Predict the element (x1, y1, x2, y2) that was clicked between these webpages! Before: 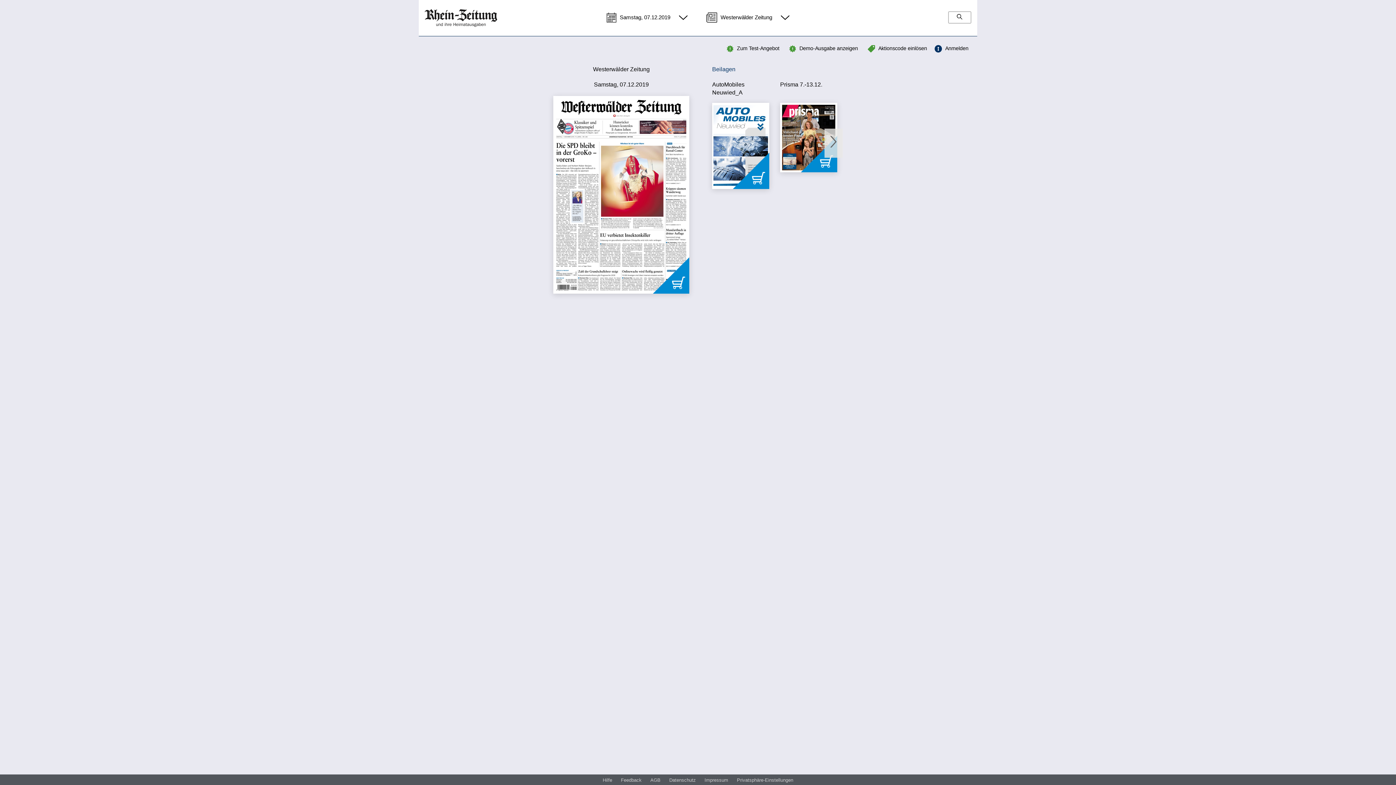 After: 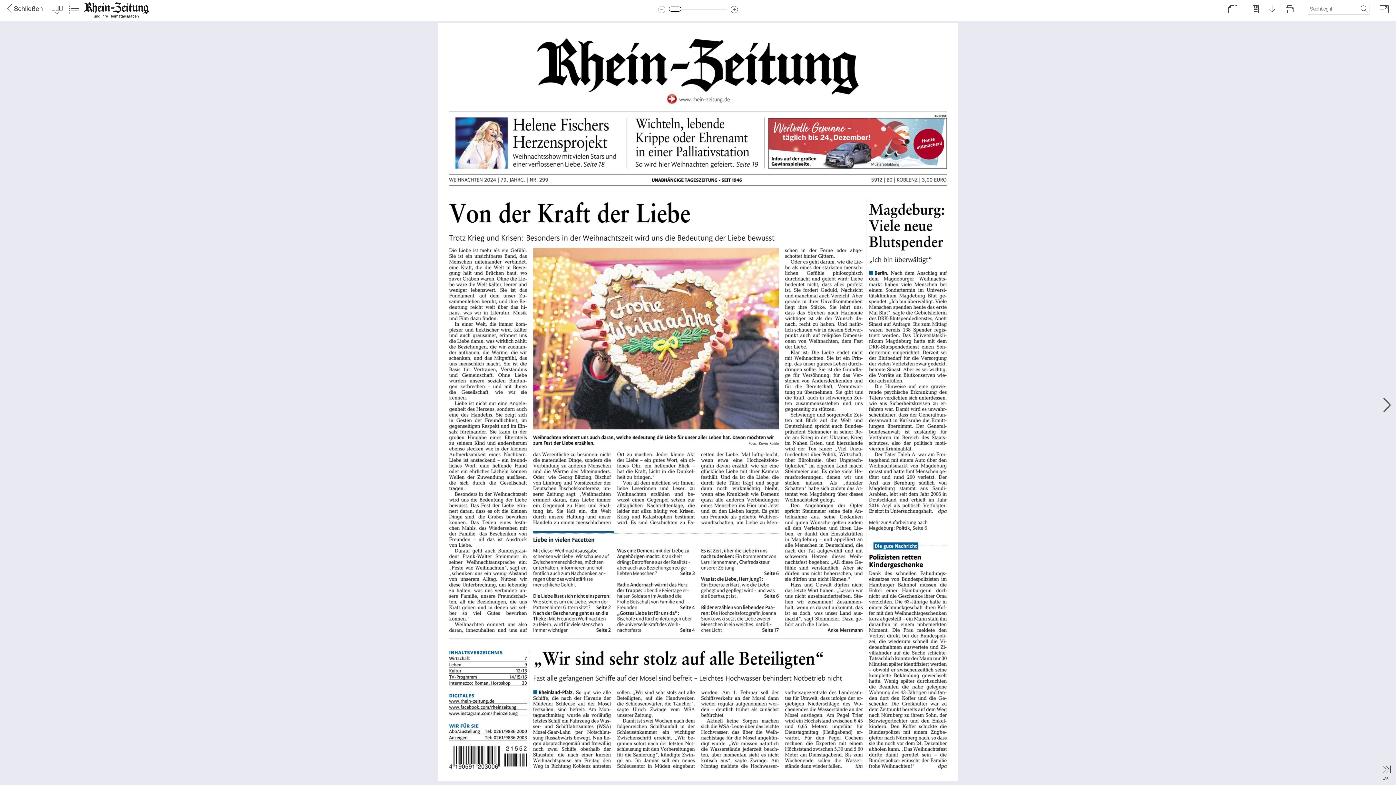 Action: bbox: (789, 45, 858, 51) label: Demo-Ausgabe anzeigen